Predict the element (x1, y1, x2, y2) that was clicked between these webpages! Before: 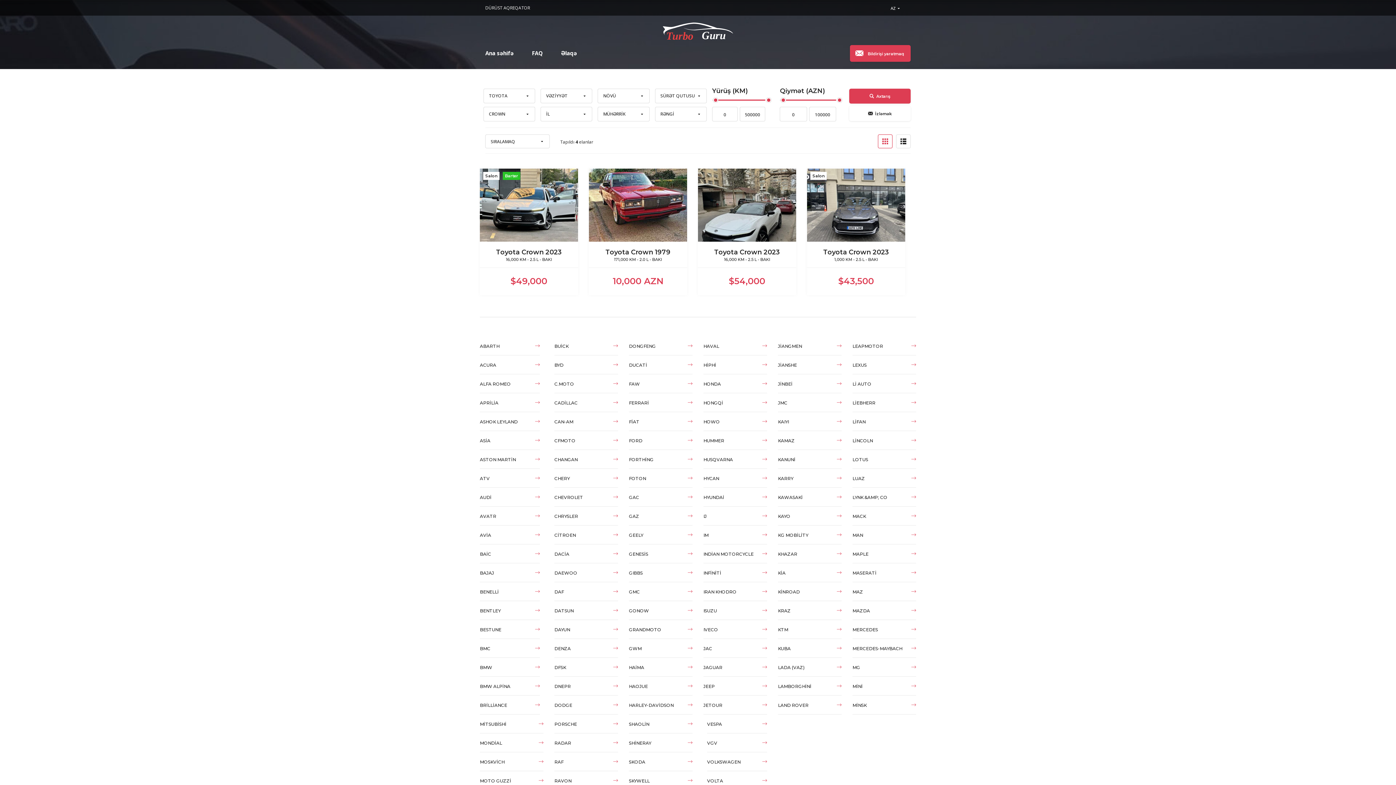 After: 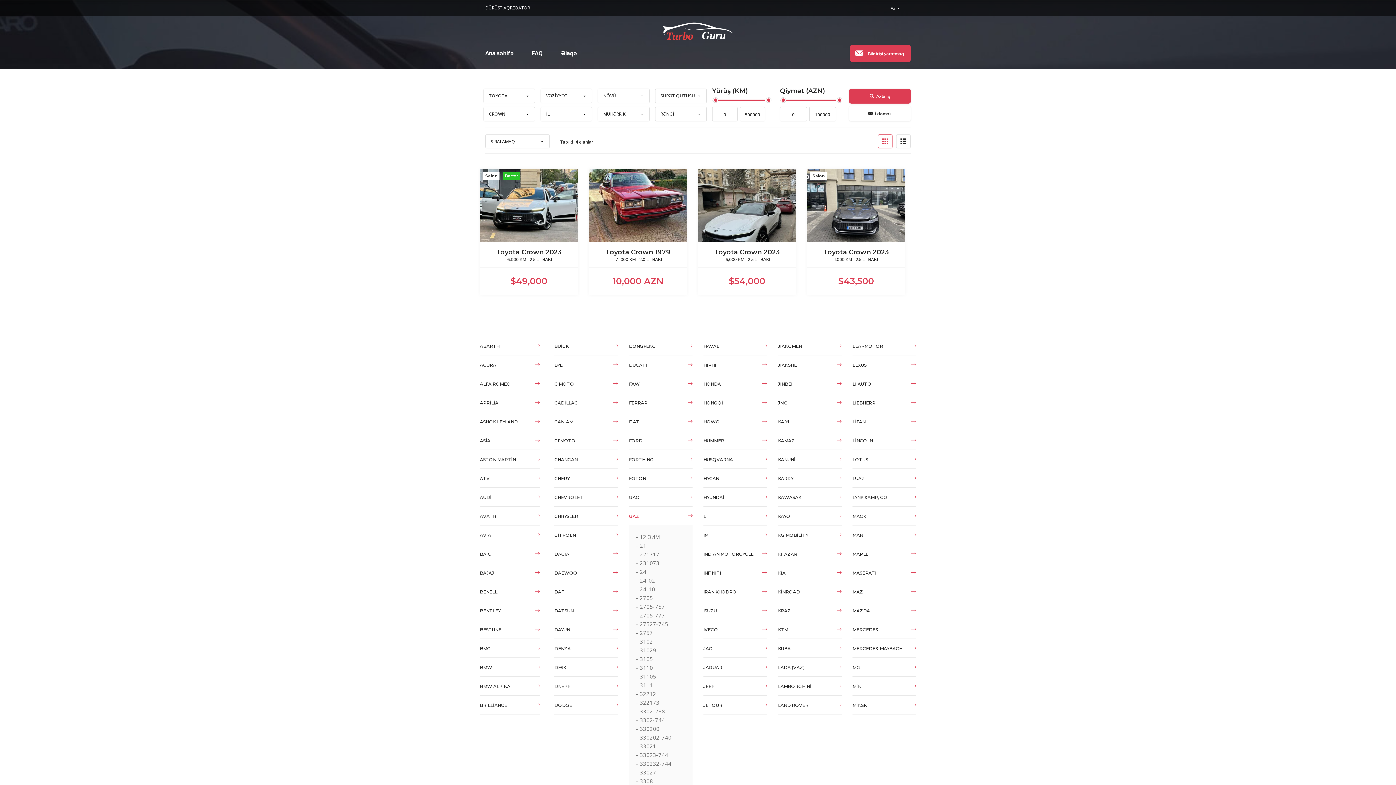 Action: label: GAZ bbox: (629, 507, 692, 525)